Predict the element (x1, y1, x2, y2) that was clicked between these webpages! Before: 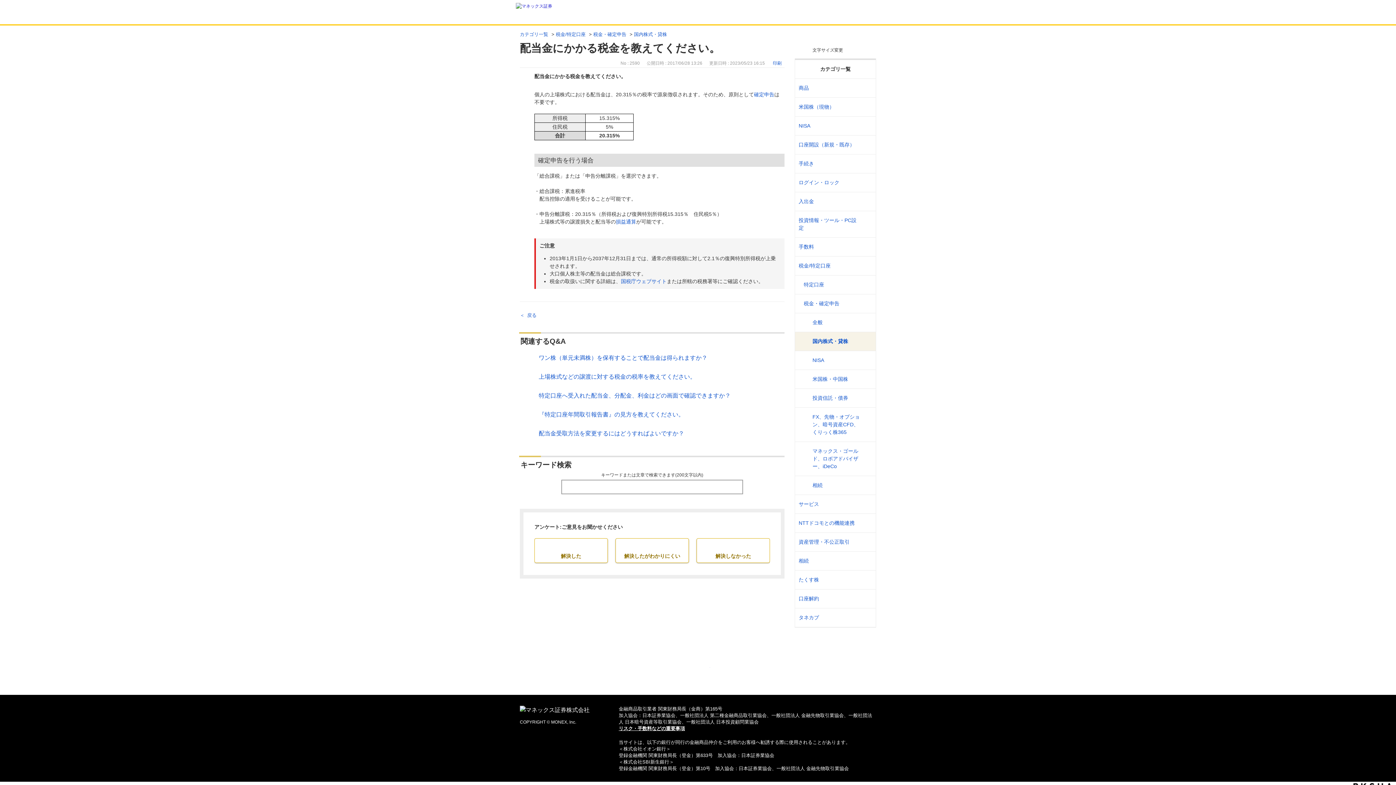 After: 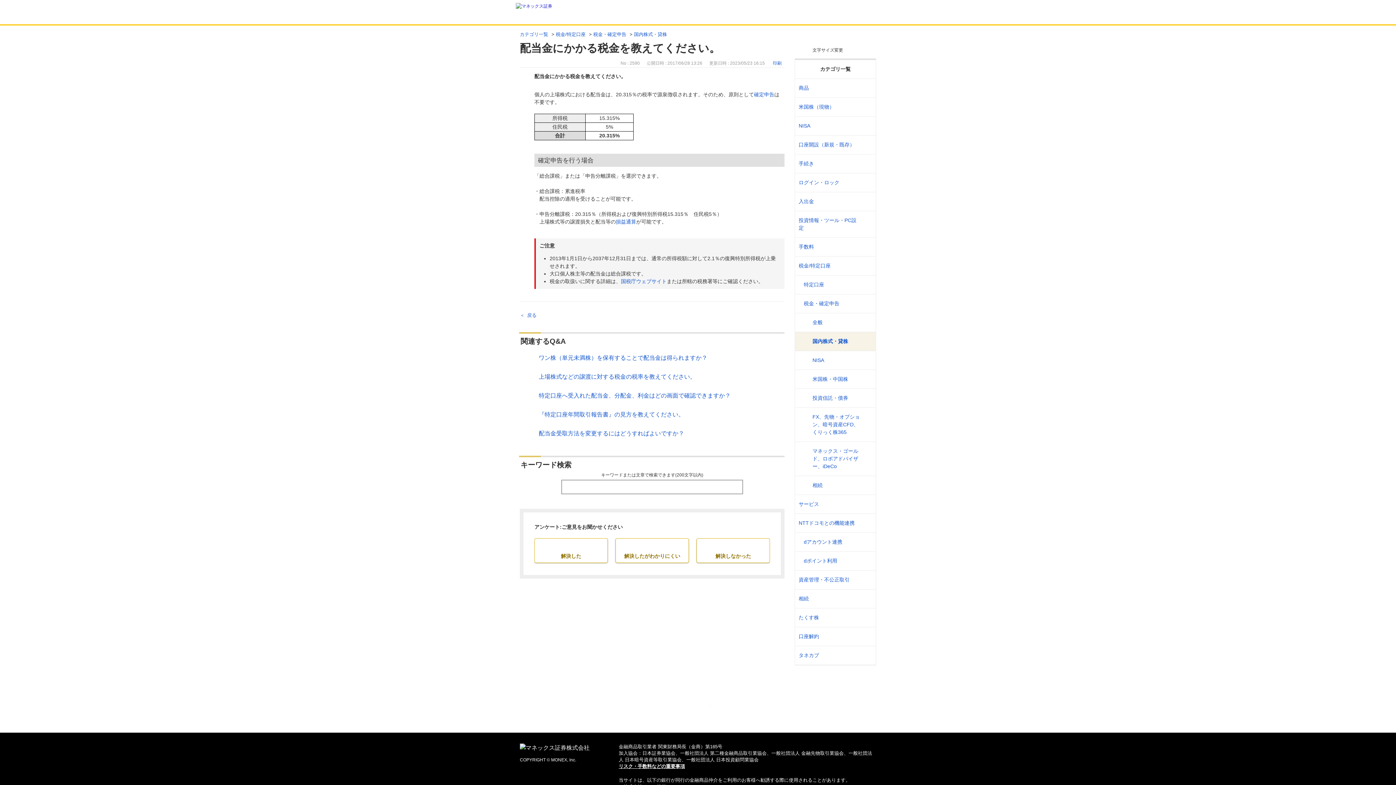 Action: bbox: (856, 514, 876, 532) label: /category/show/661?site_domain=default